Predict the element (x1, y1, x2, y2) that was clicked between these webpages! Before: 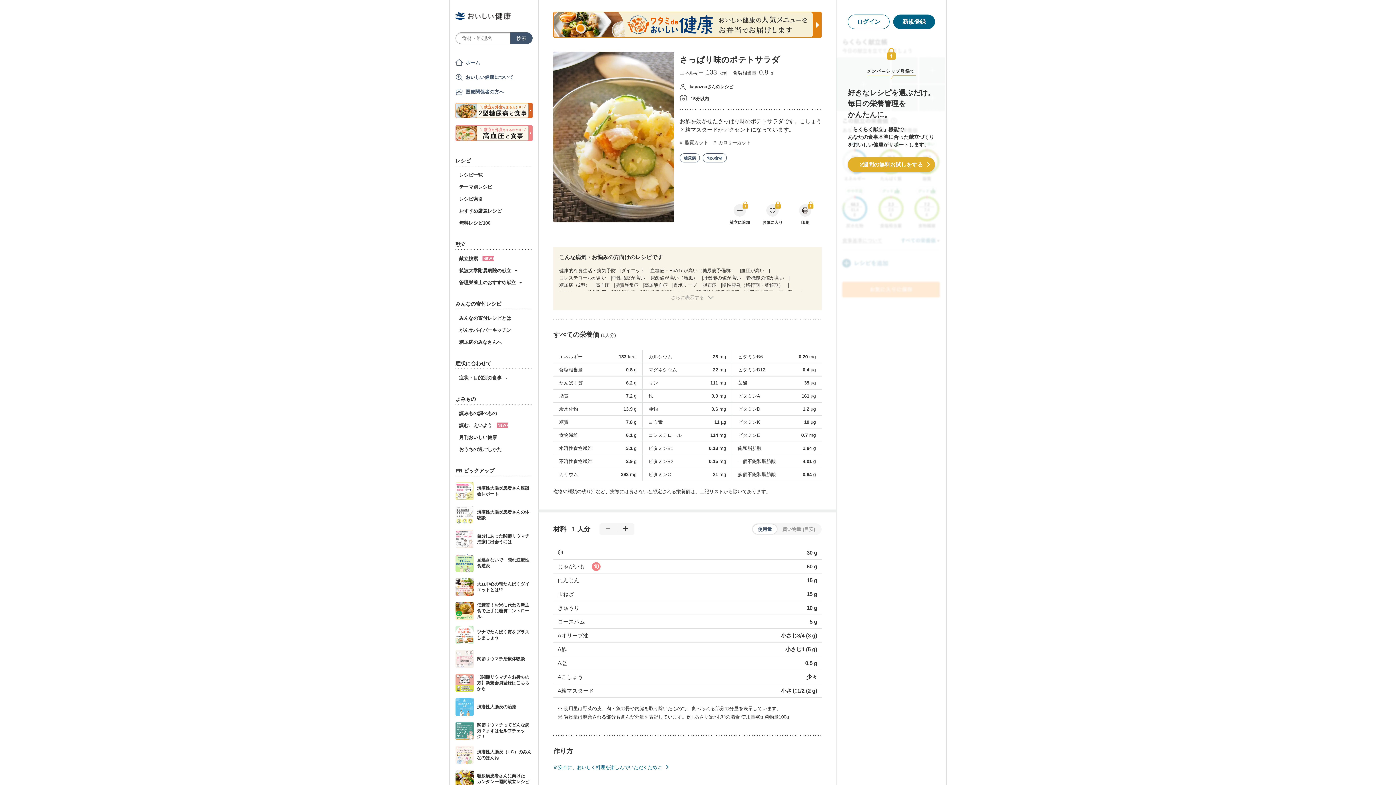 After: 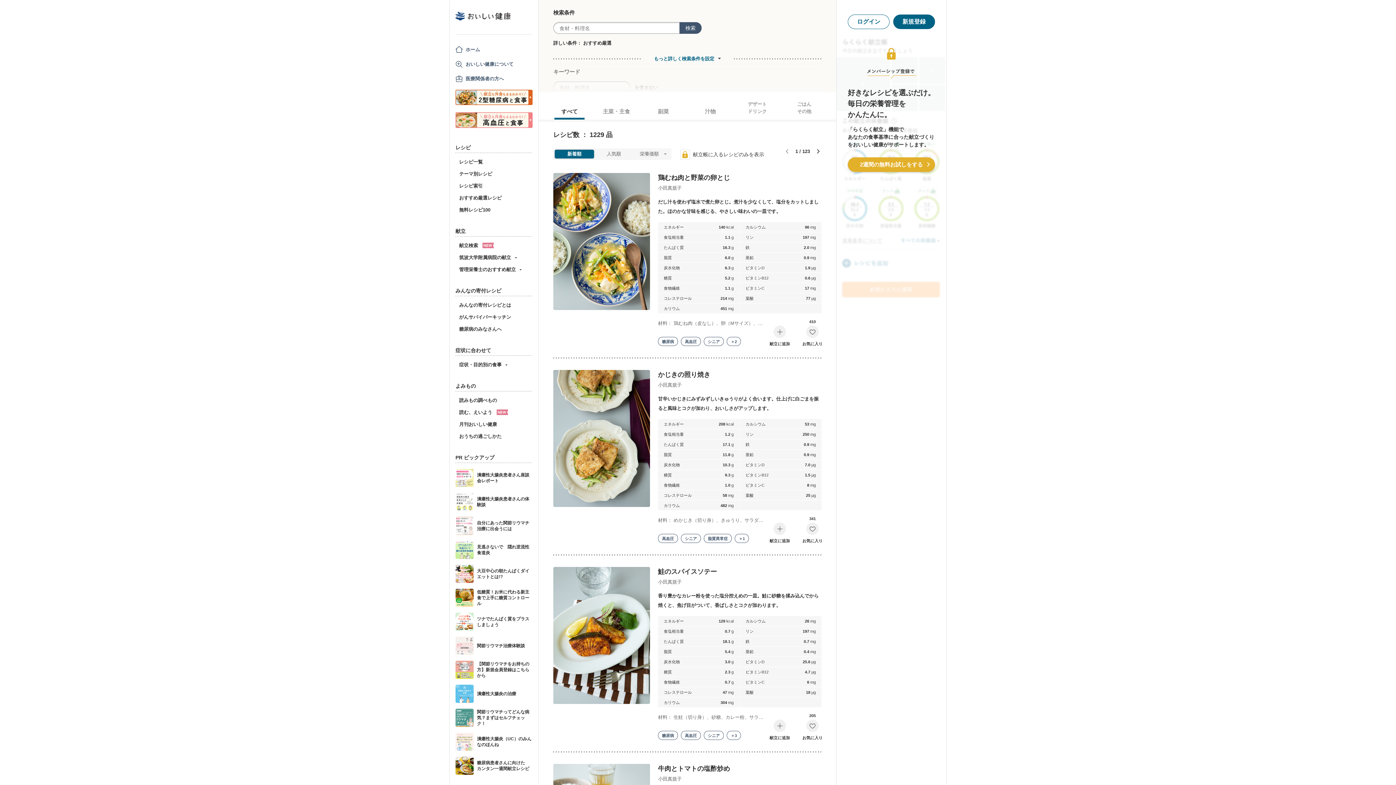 Action: bbox: (459, 208, 501, 214) label: おすすめ厳選レシピ